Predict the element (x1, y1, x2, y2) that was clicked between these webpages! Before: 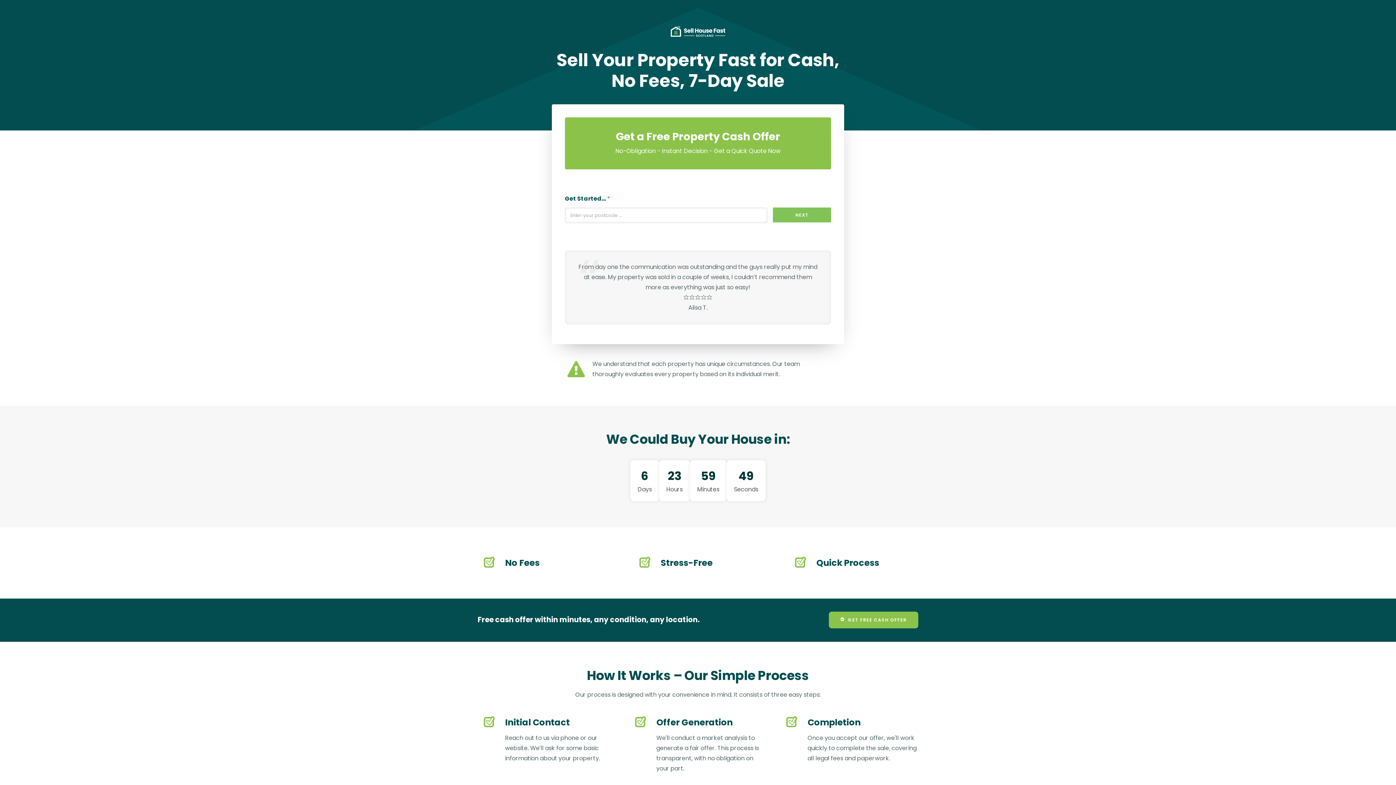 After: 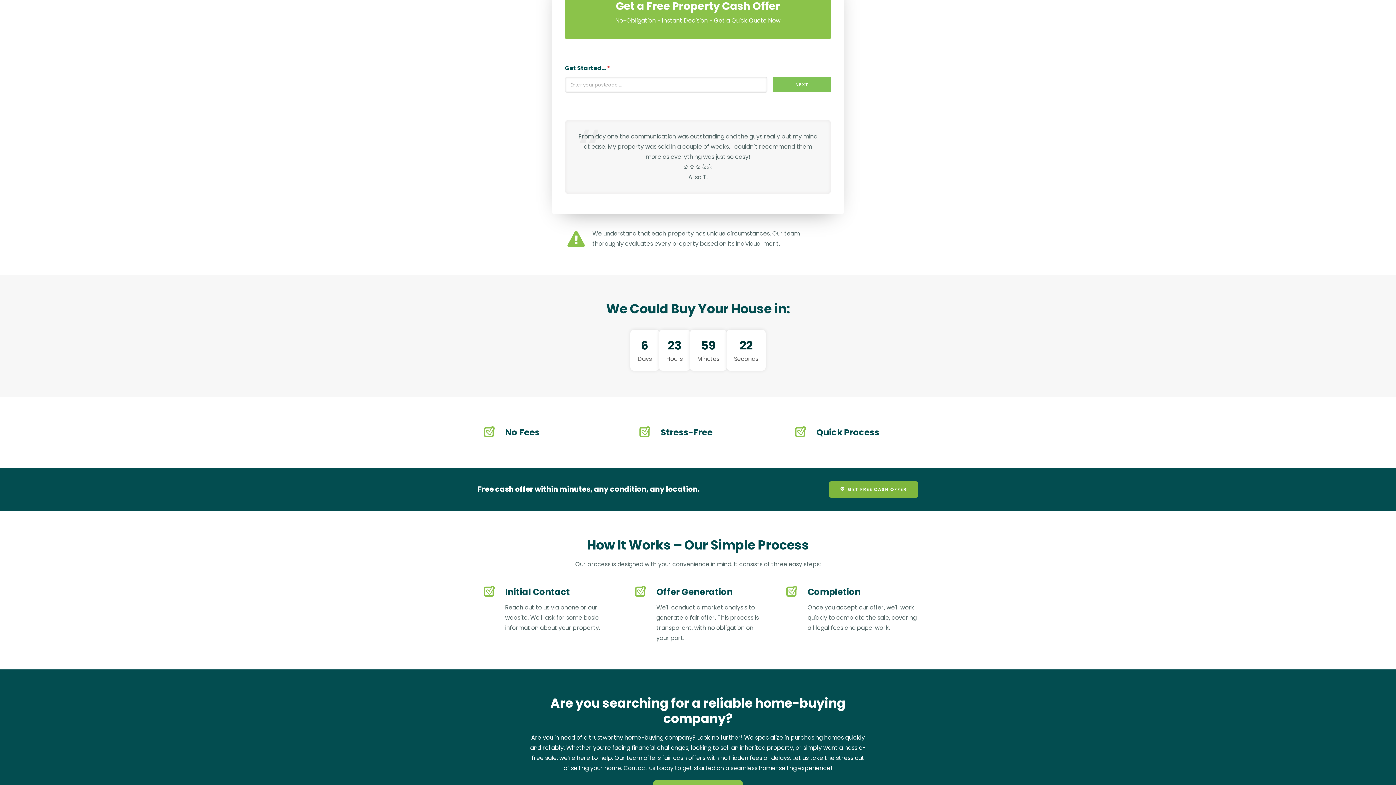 Action: label: GET FREE CASH OFFER bbox: (829, 612, 918, 628)